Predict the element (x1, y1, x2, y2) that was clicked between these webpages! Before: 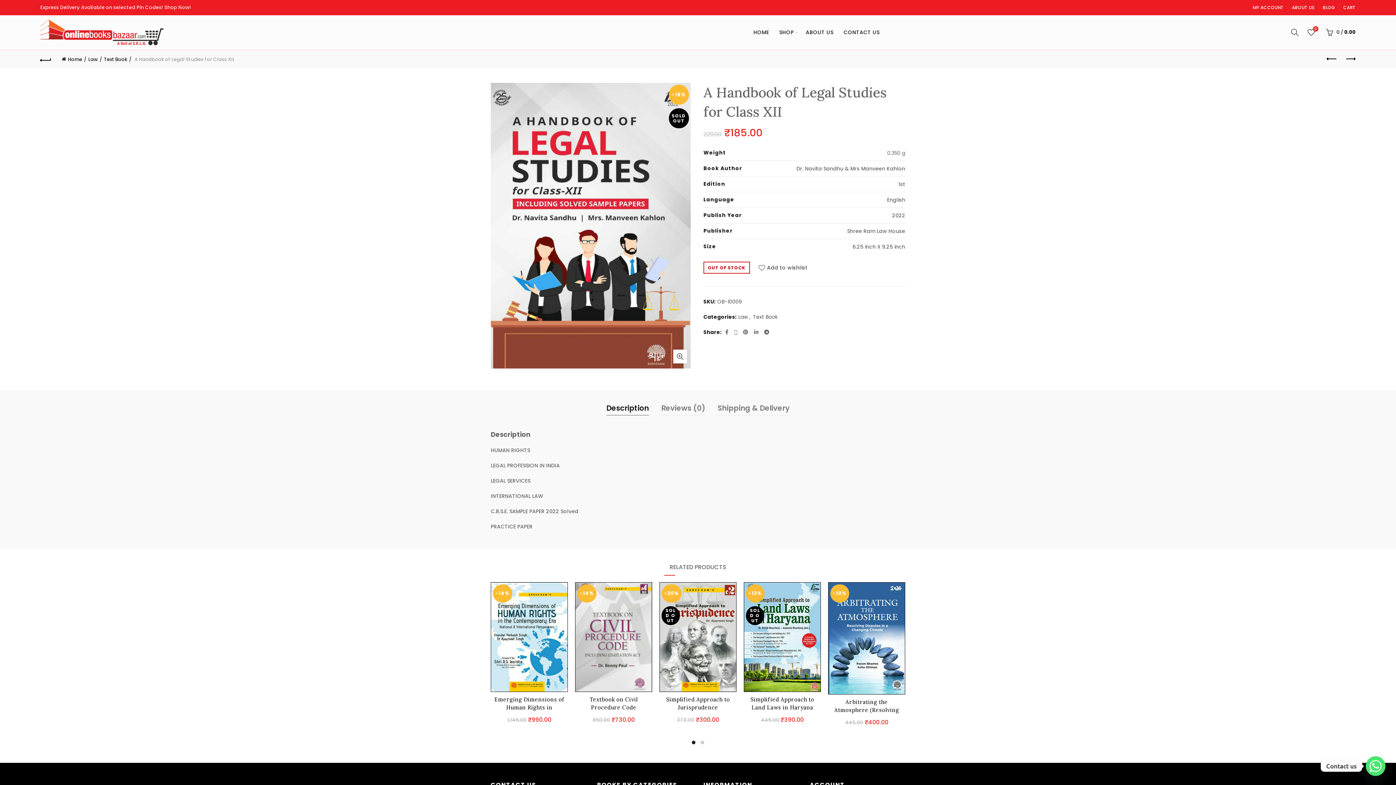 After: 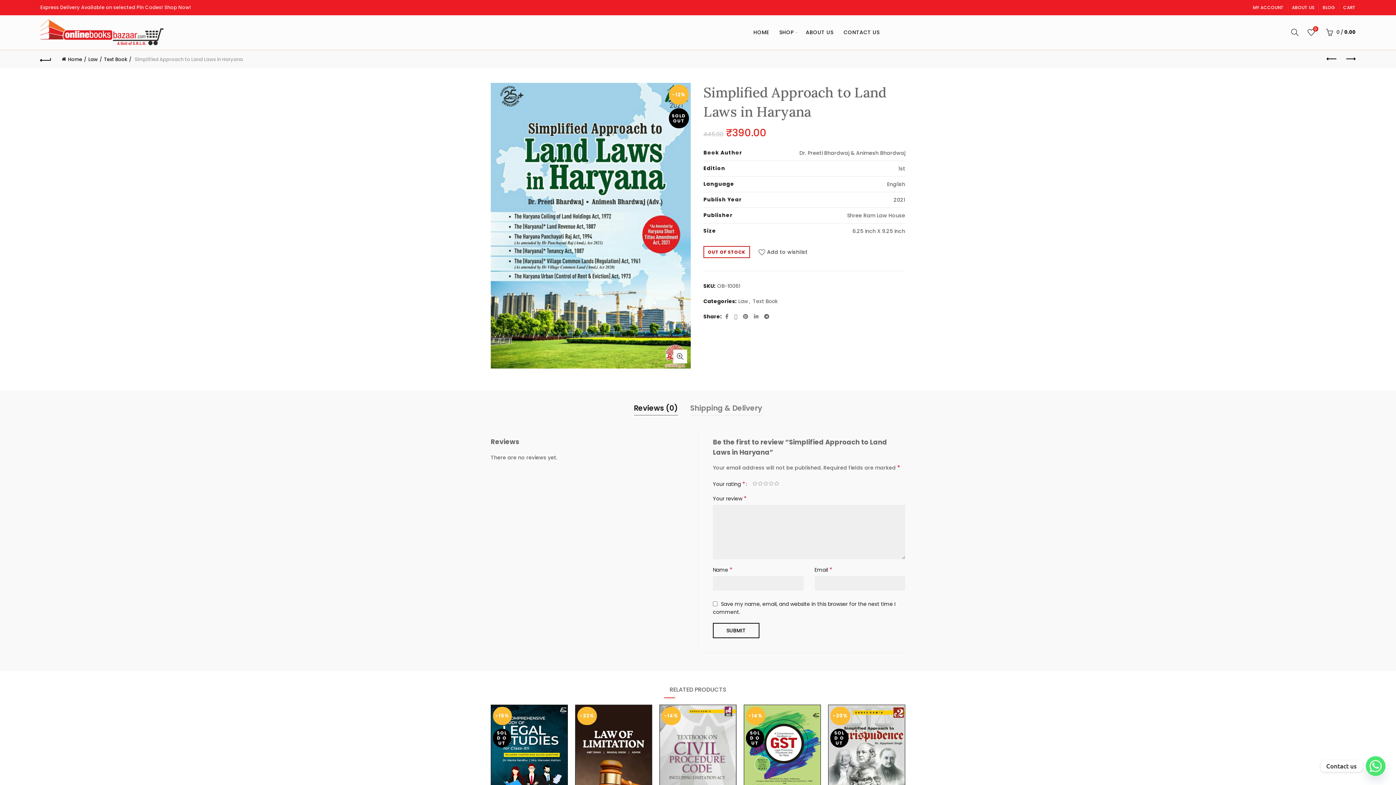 Action: bbox: (744, 695, 821, 711) label: Simplified Approach to Land Laws in Haryana